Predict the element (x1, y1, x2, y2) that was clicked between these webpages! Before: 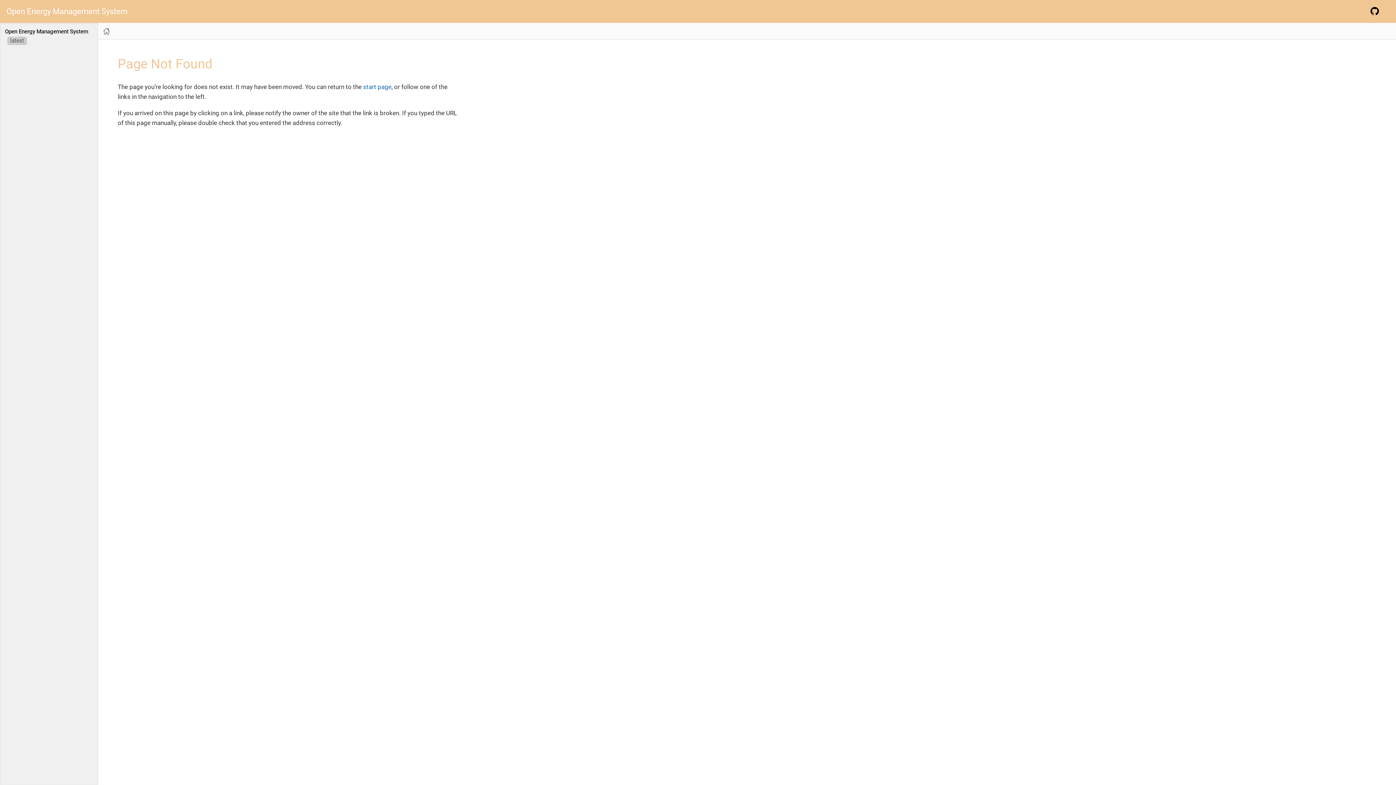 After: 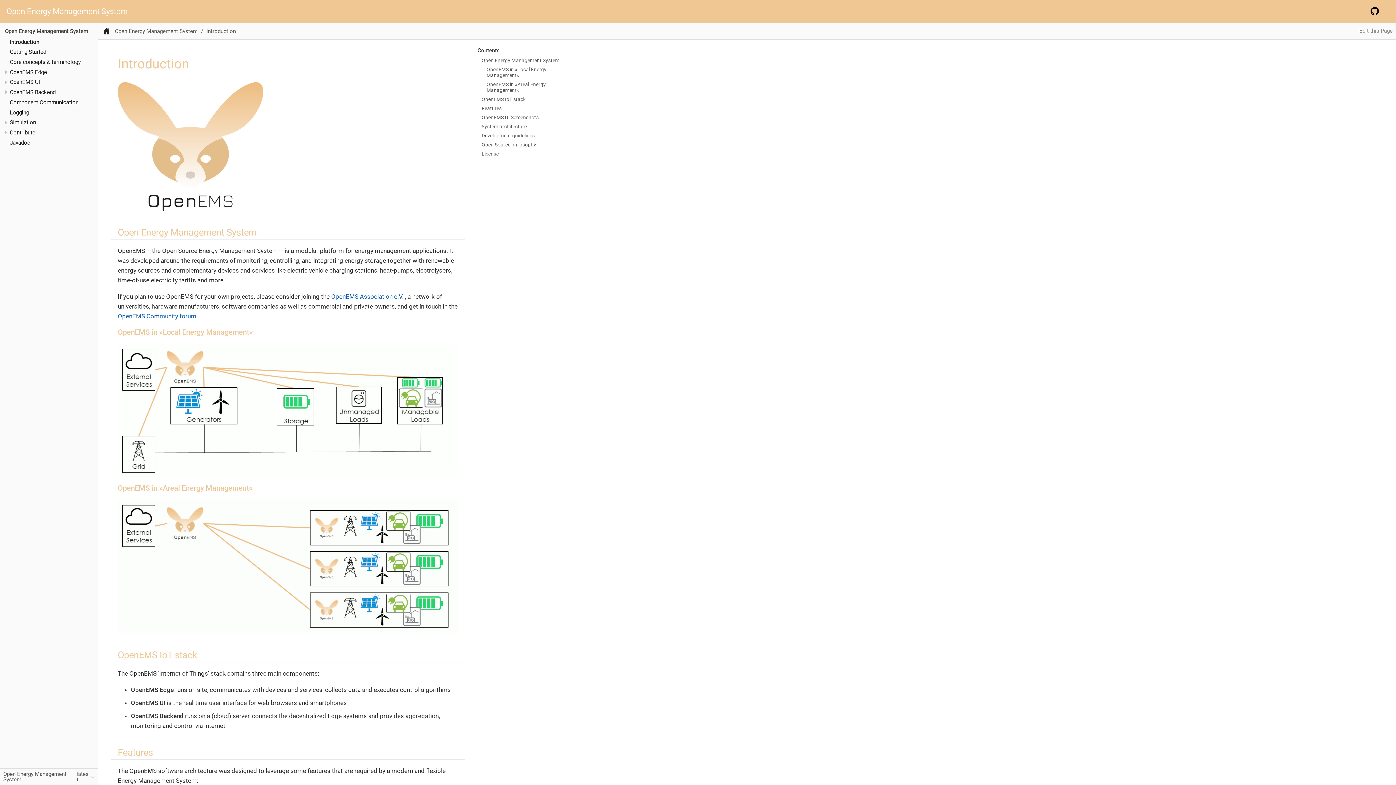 Action: bbox: (4, 28, 88, 34) label: Open Energy Management System